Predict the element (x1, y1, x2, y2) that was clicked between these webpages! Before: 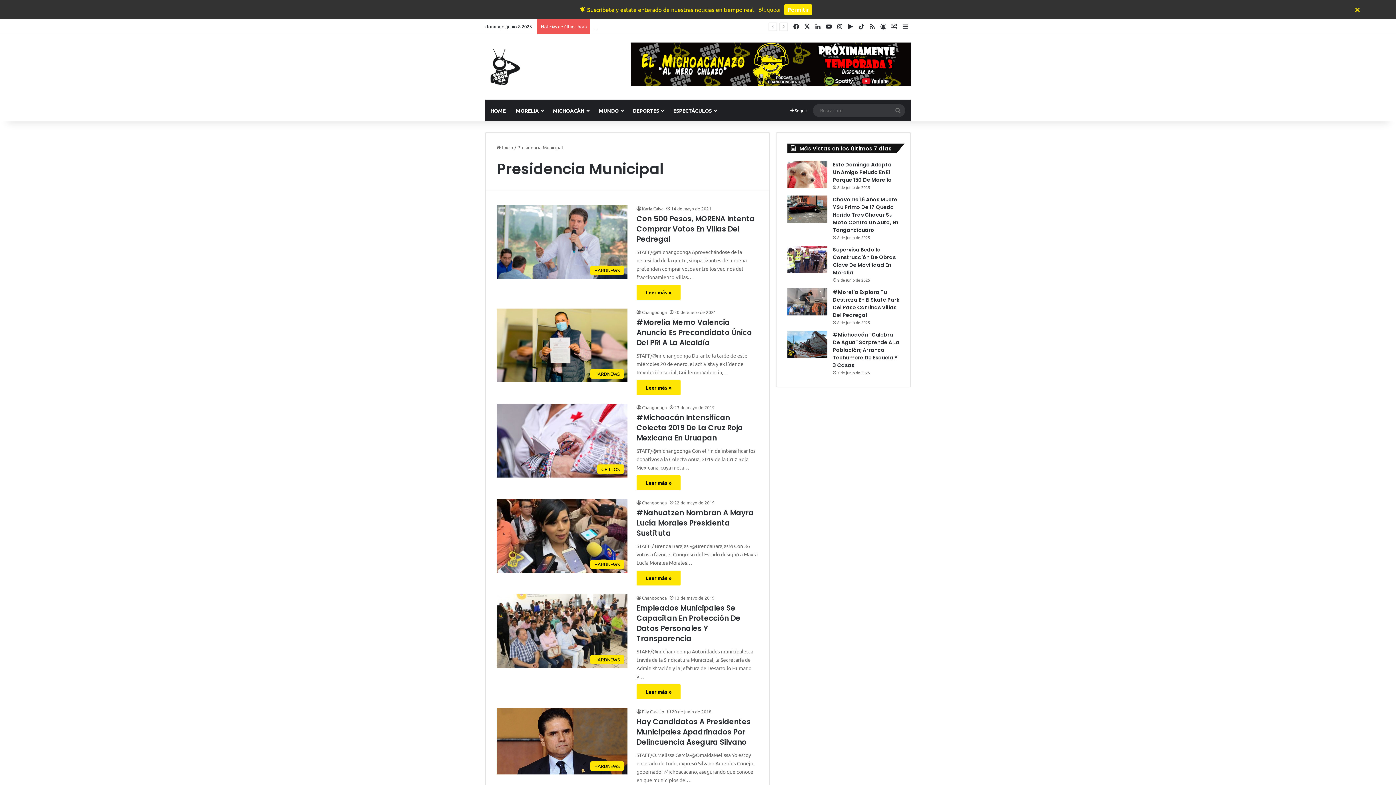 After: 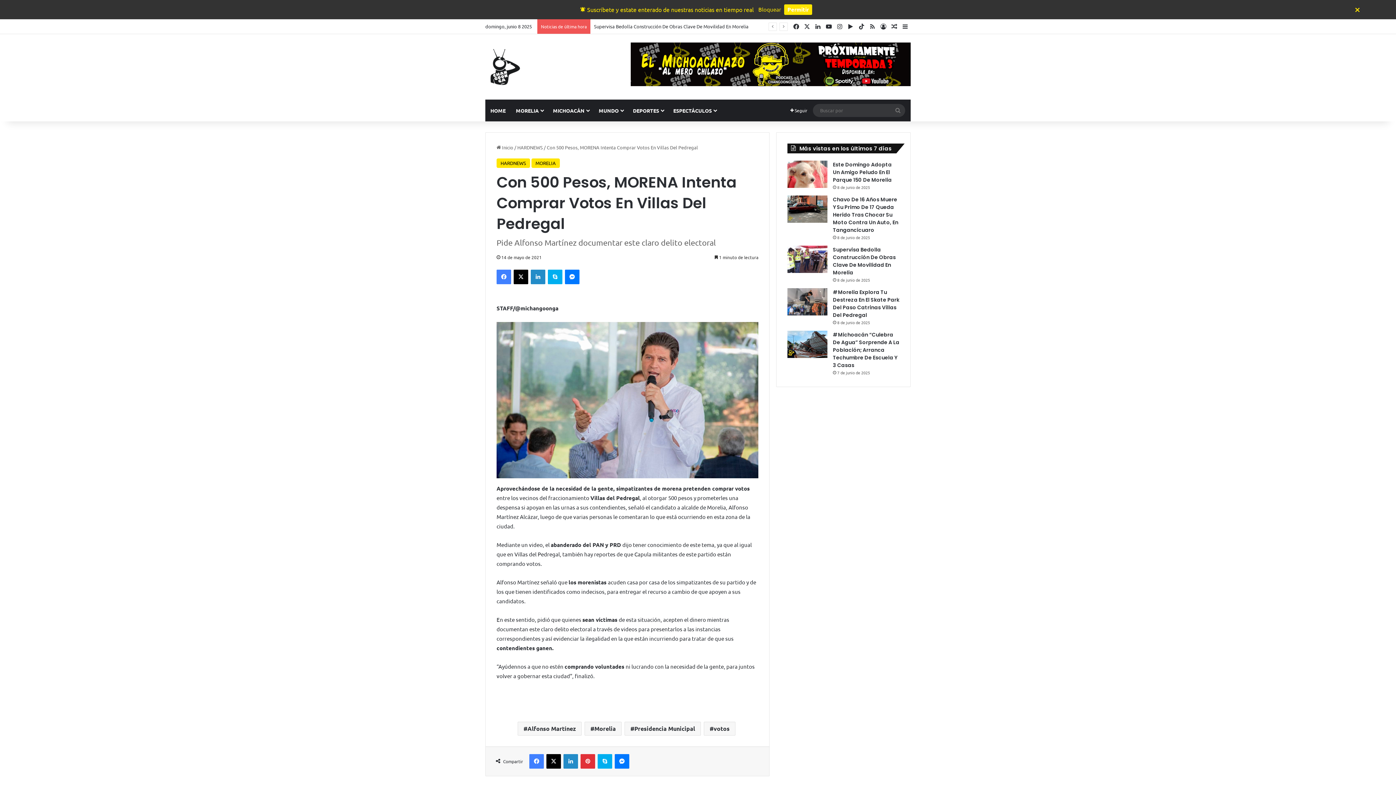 Action: bbox: (636, 213, 754, 244) label: Con 500 Pesos, MORENA Intenta Comprar Votos En Villas Del Pedregal